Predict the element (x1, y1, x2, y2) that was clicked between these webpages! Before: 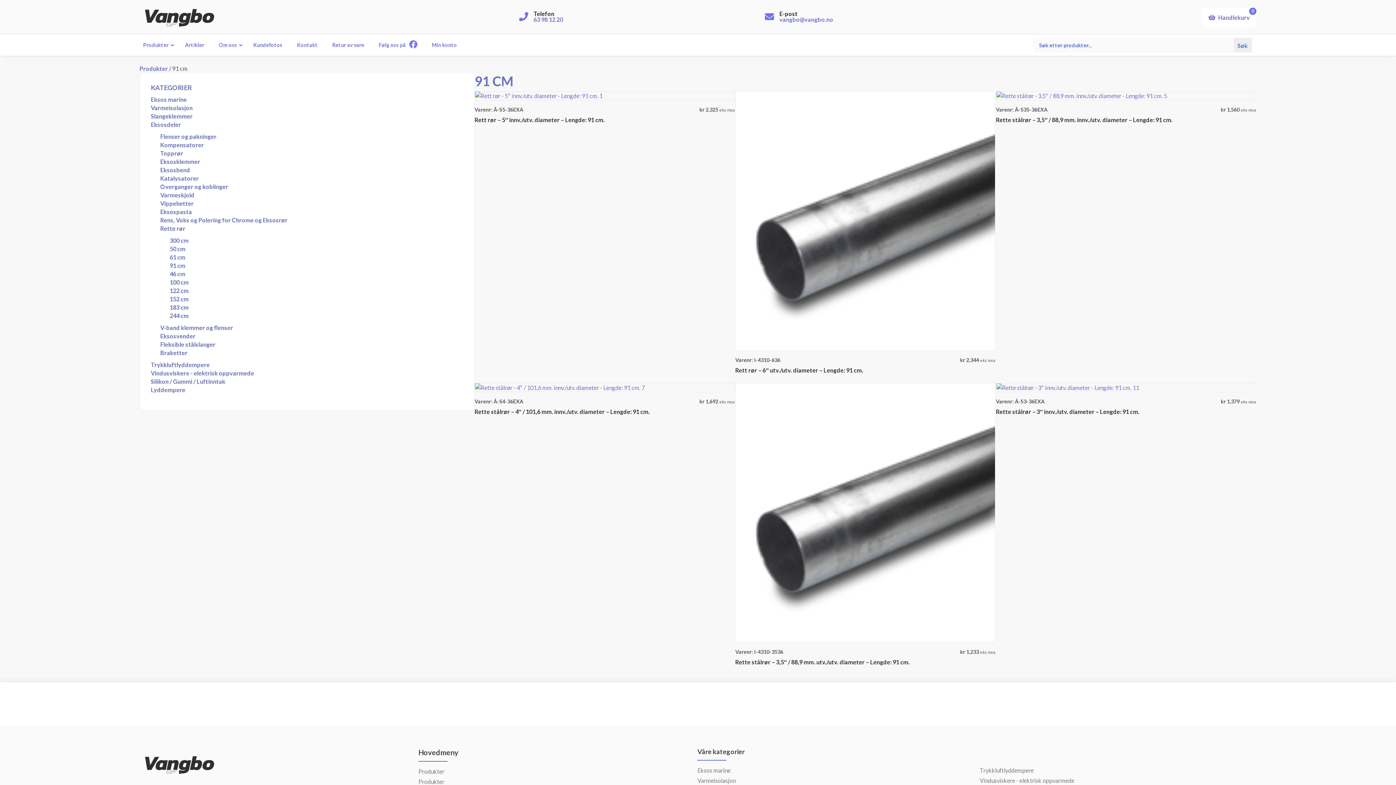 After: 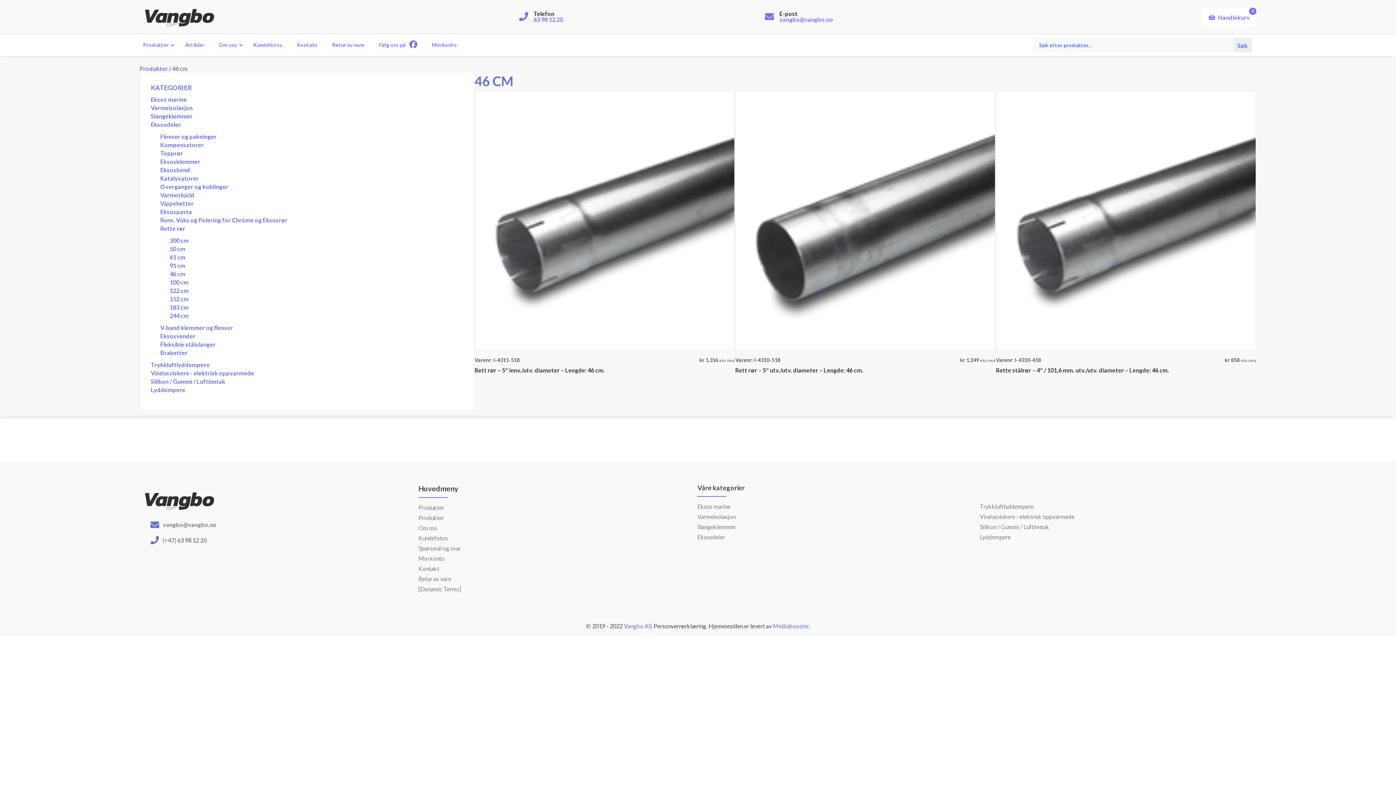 Action: bbox: (158, 269, 456, 278) label: 46 cm